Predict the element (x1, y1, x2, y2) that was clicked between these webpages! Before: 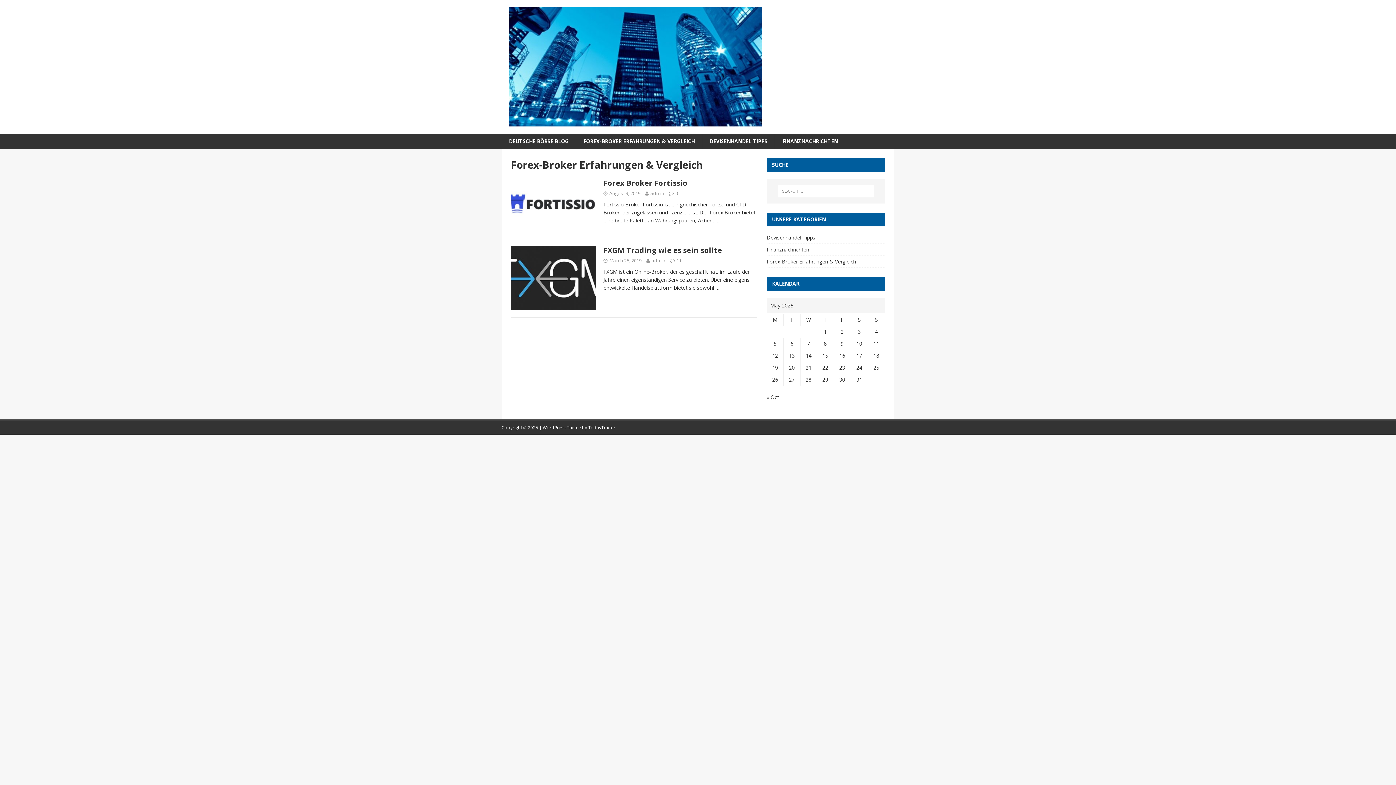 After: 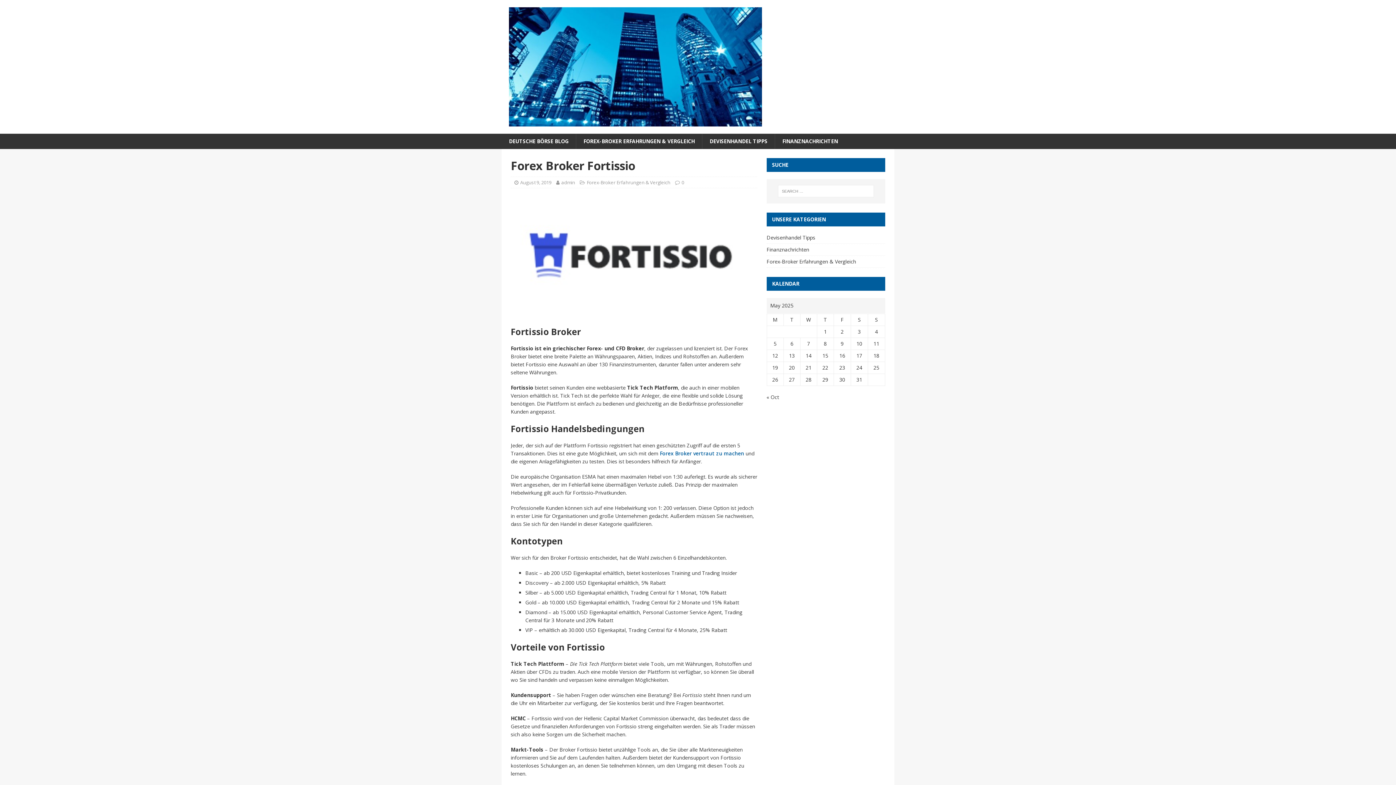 Action: bbox: (510, 223, 596, 230)